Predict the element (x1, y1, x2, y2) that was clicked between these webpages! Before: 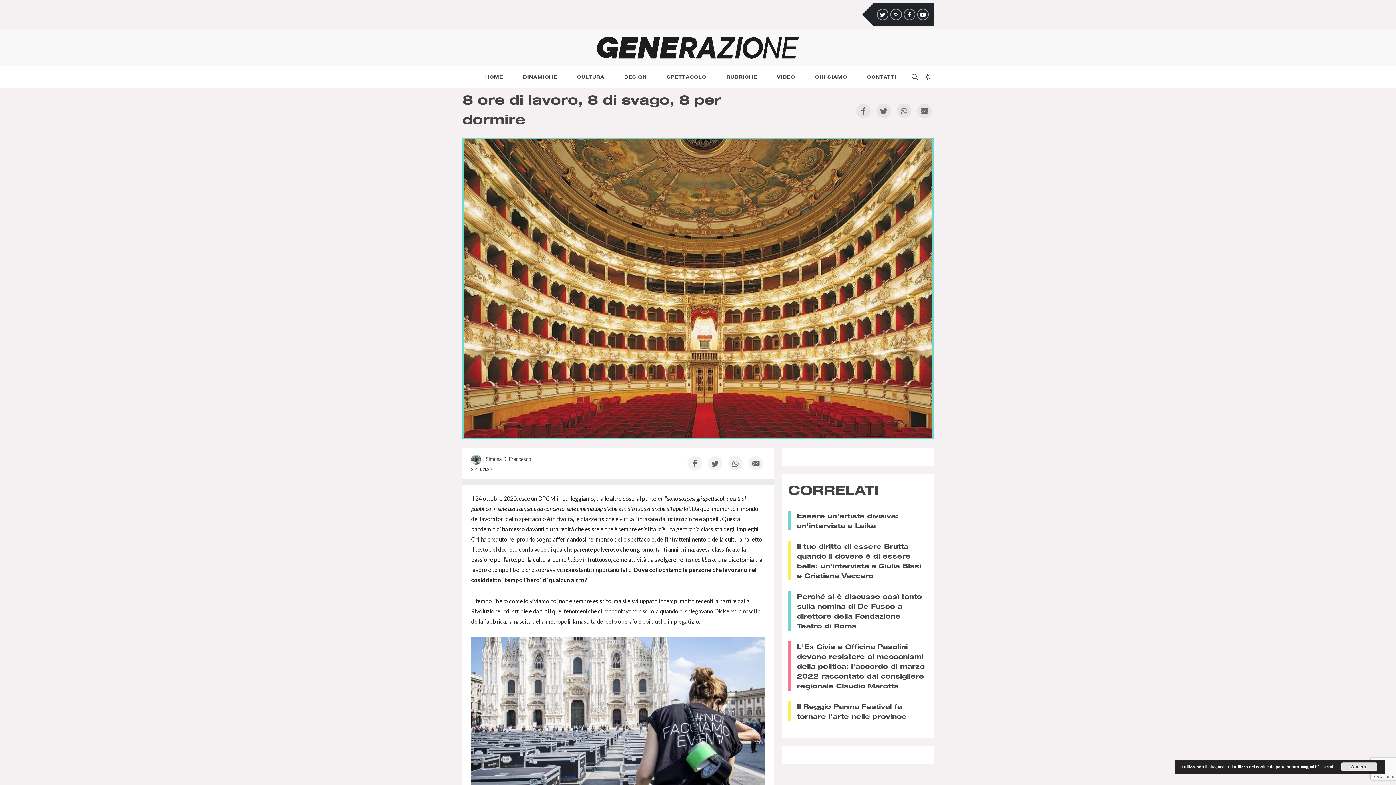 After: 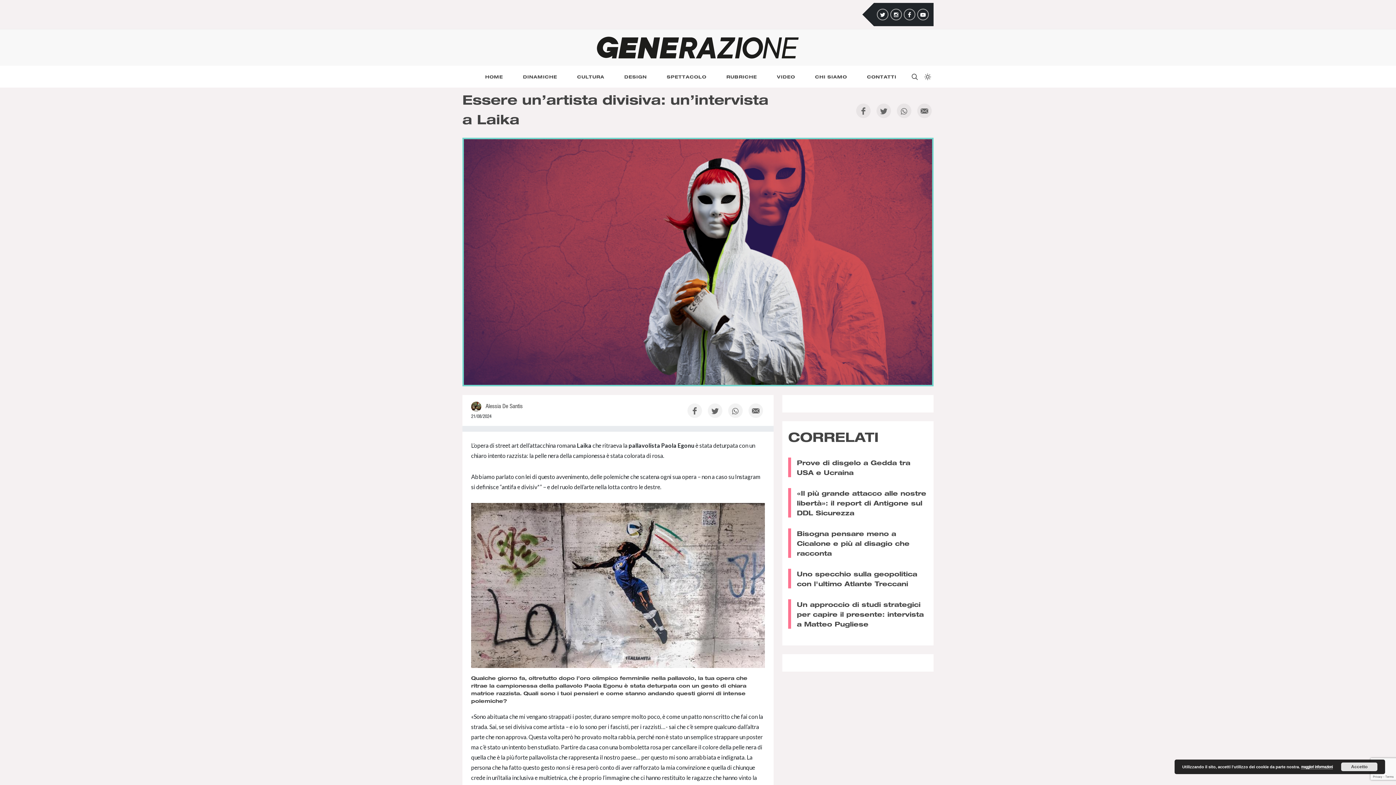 Action: bbox: (788, 510, 928, 530) label: Essere un'artista divisiva: un'intervista a Laika